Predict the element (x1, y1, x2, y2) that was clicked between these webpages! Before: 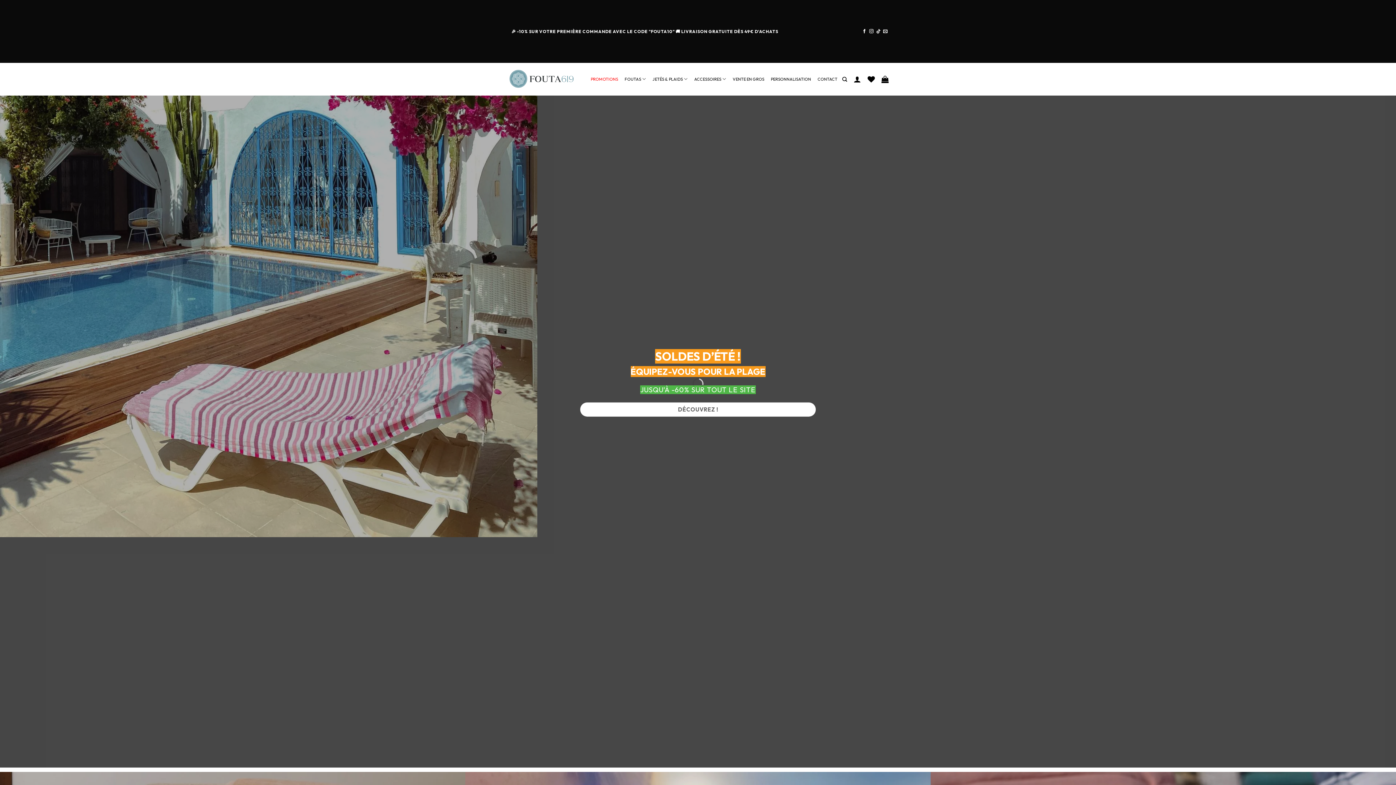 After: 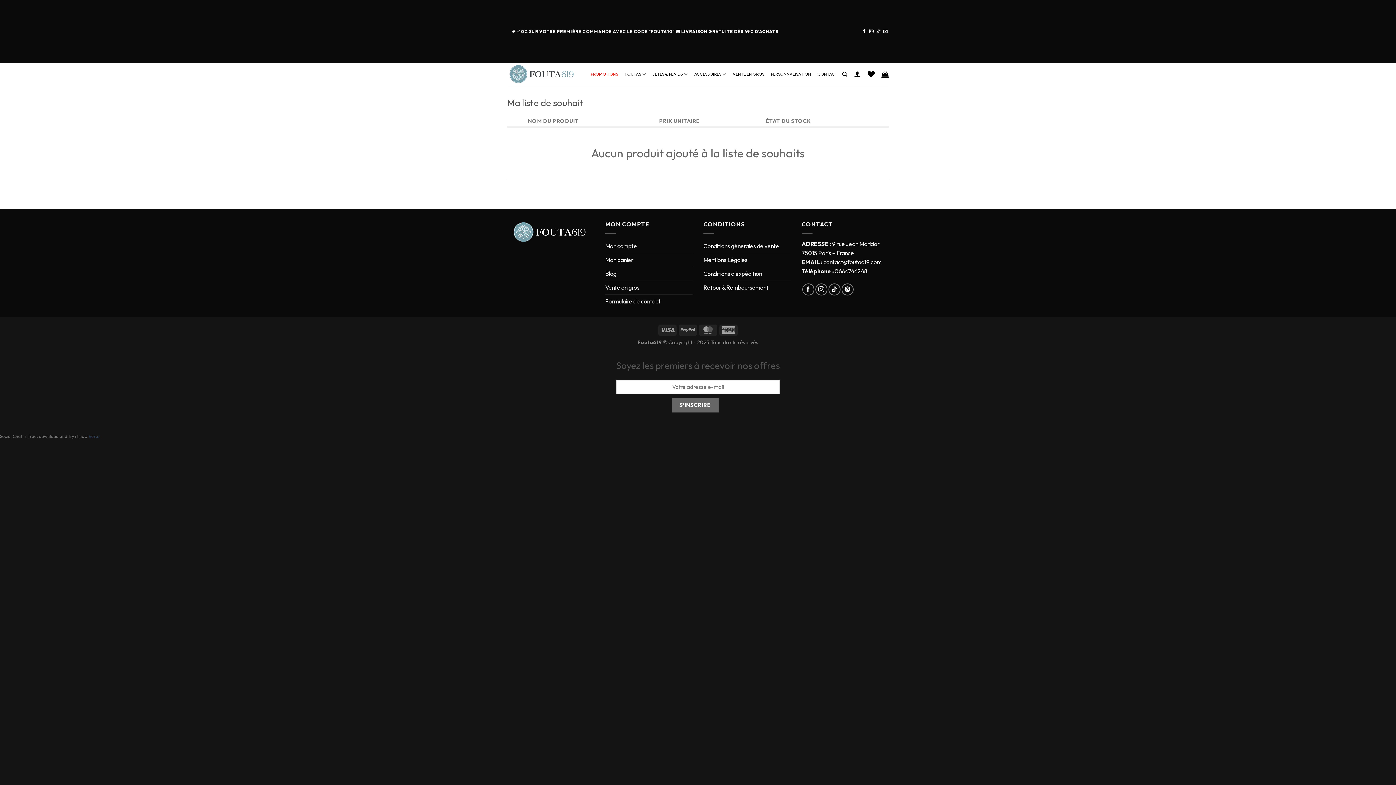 Action: label: Liste de souhaits bbox: (867, 71, 875, 87)